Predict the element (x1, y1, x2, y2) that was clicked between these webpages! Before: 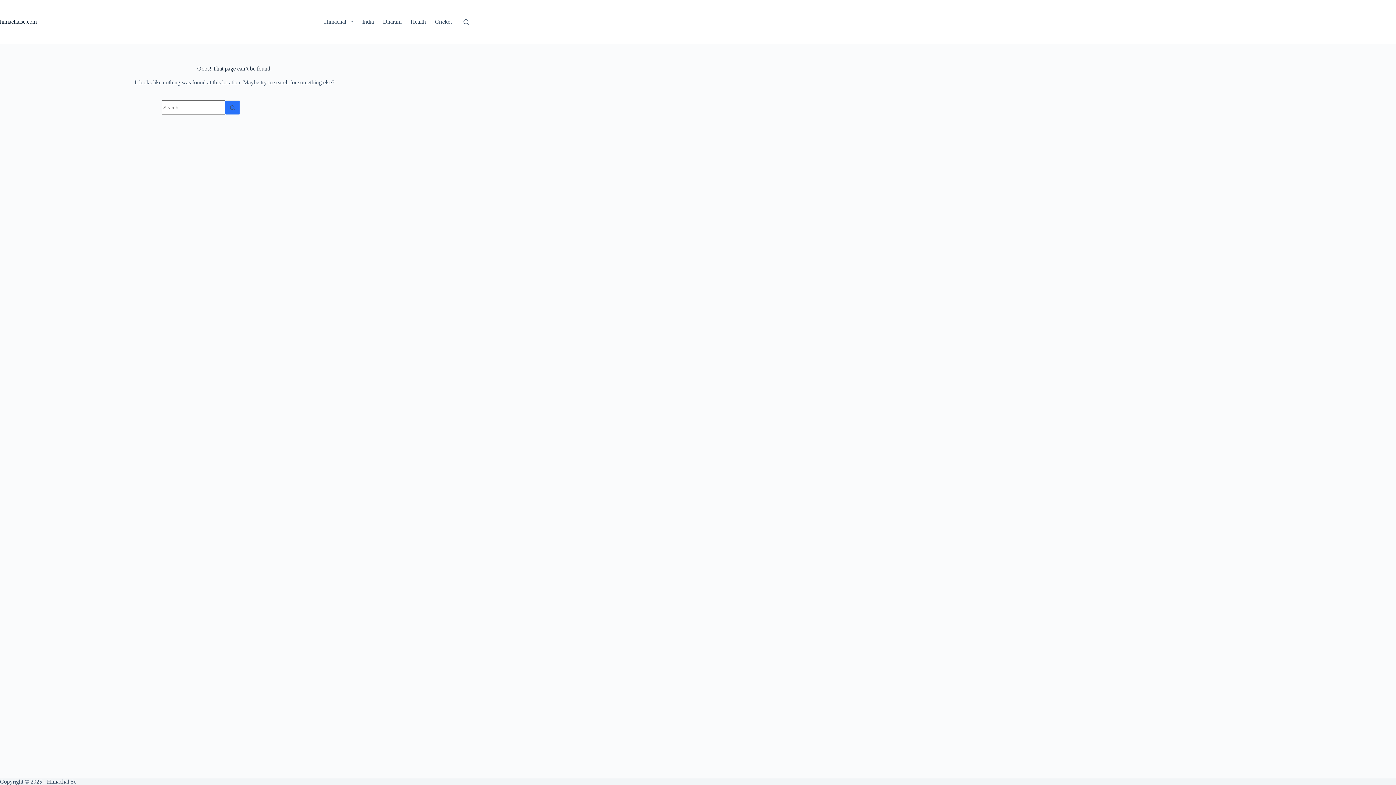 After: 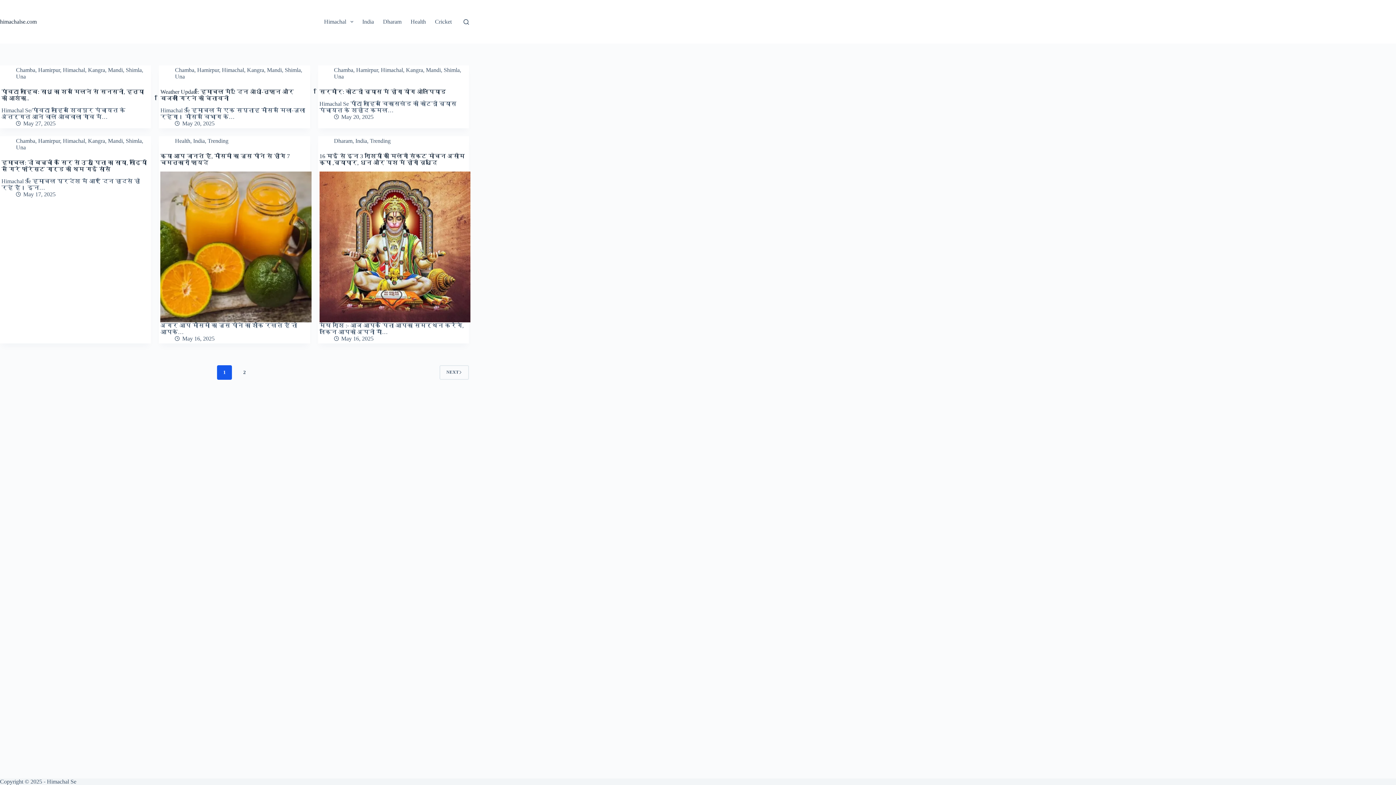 Action: bbox: (0, 18, 36, 24) label: himachalse.com